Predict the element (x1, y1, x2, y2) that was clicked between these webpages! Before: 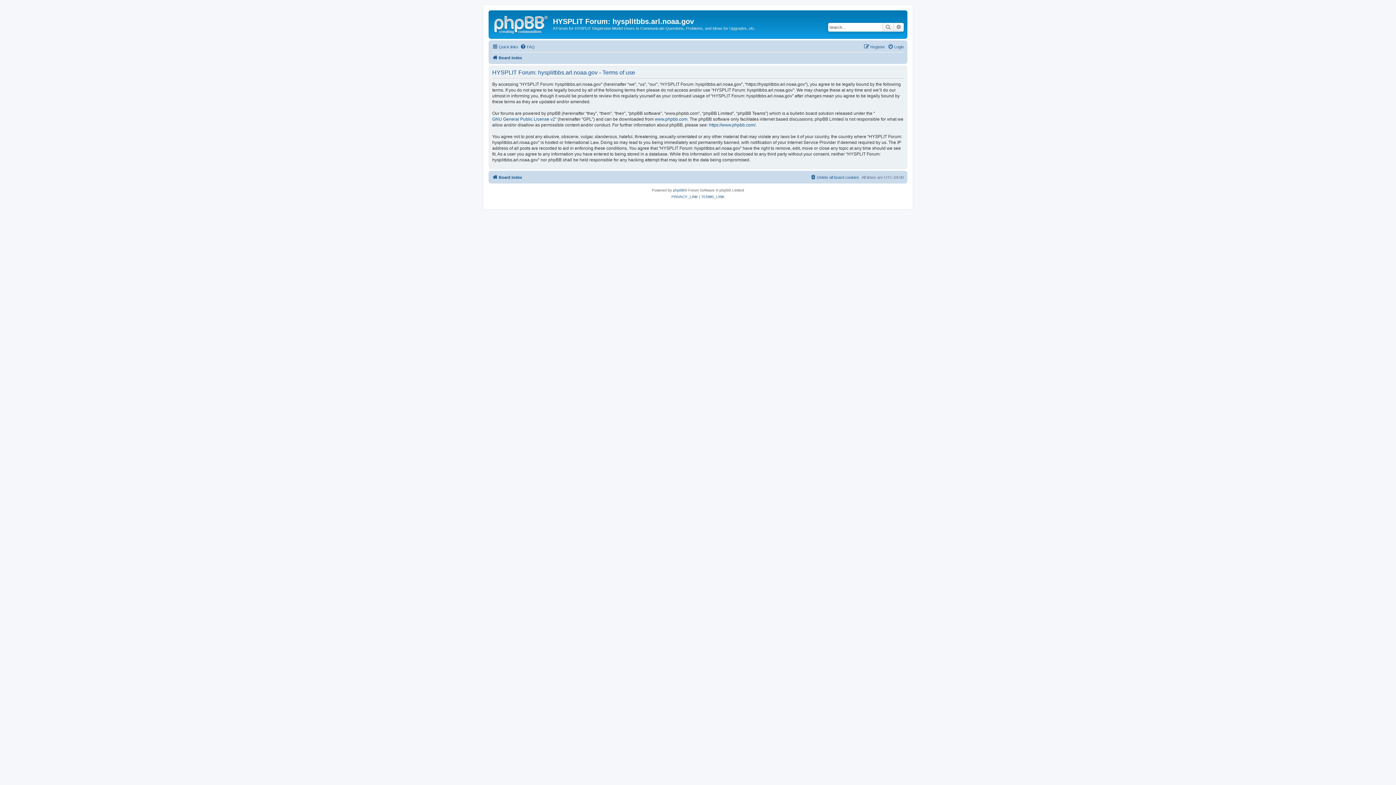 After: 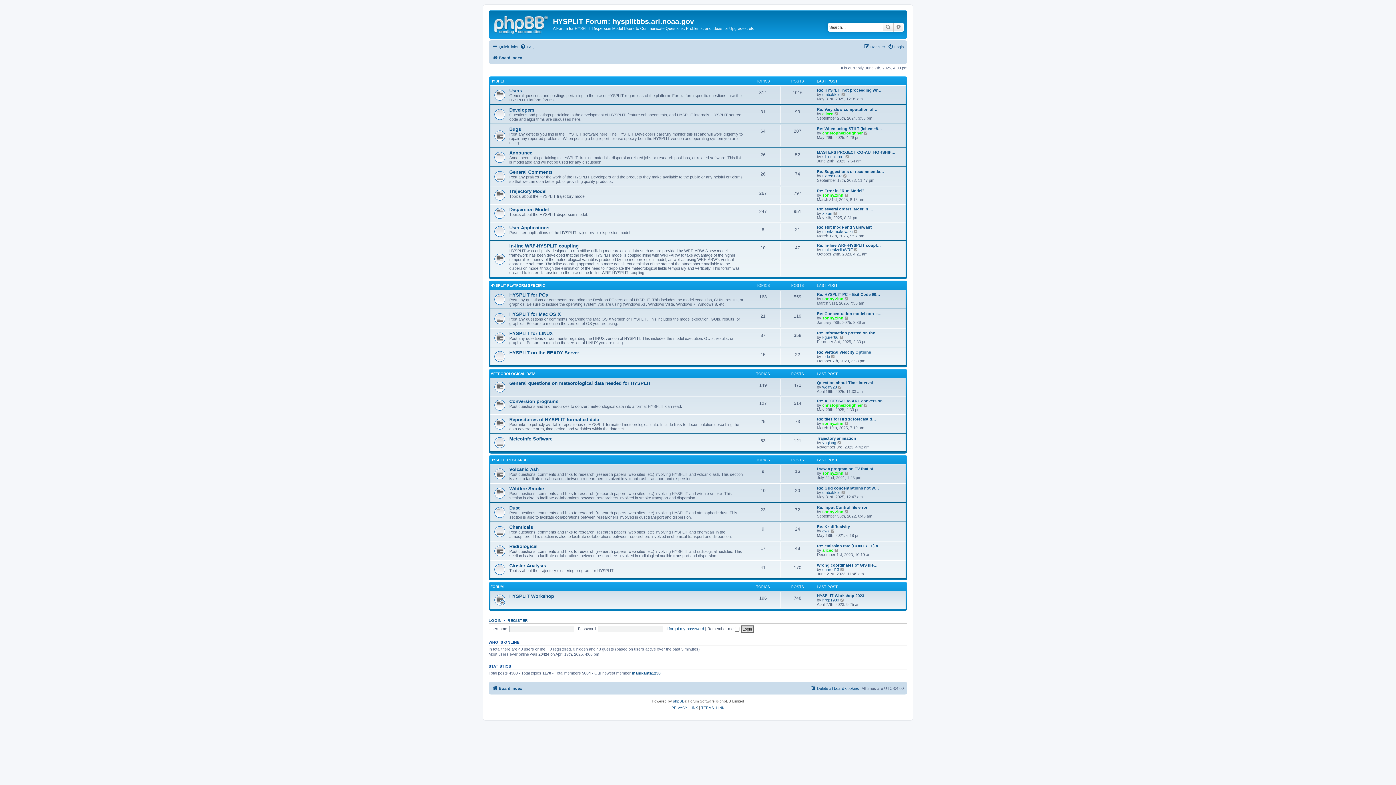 Action: bbox: (492, 53, 522, 62) label: Board index